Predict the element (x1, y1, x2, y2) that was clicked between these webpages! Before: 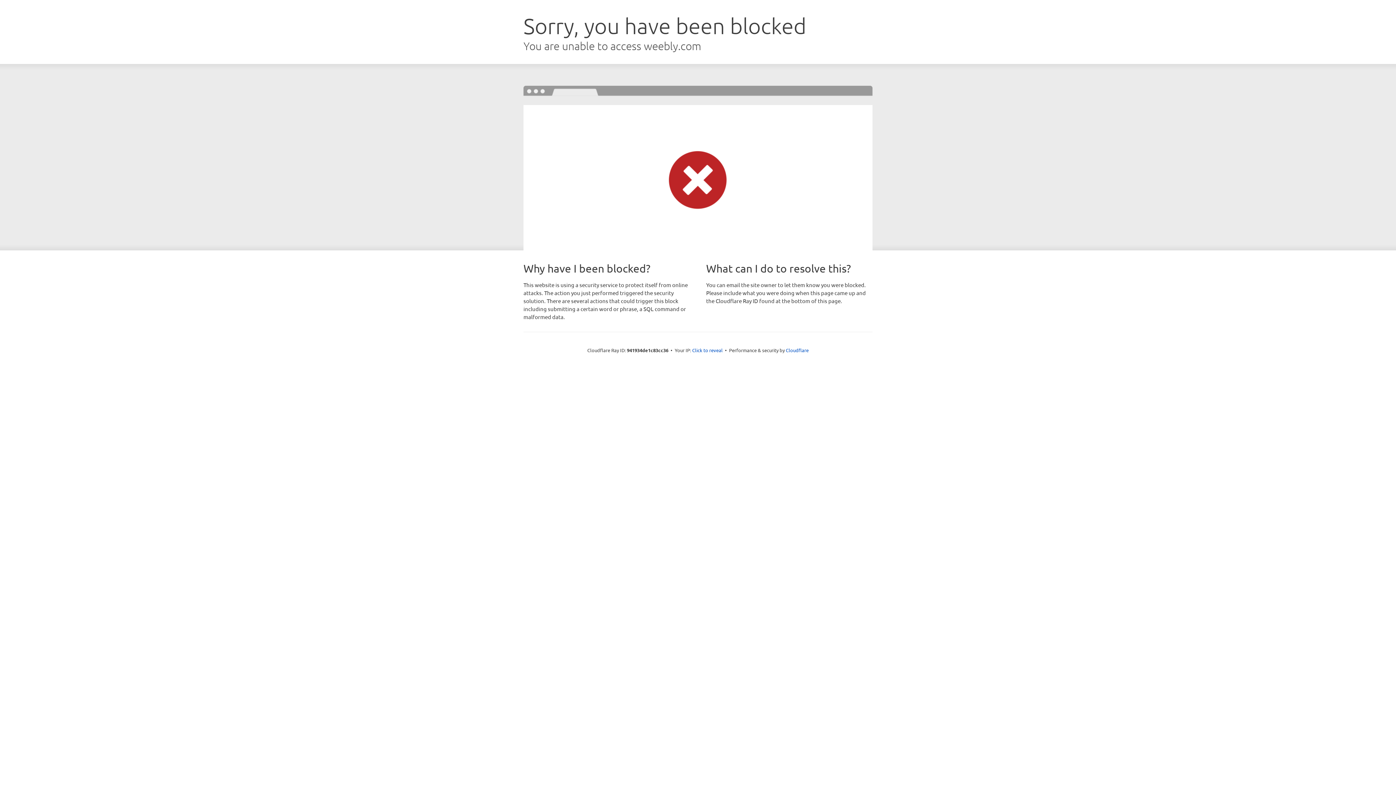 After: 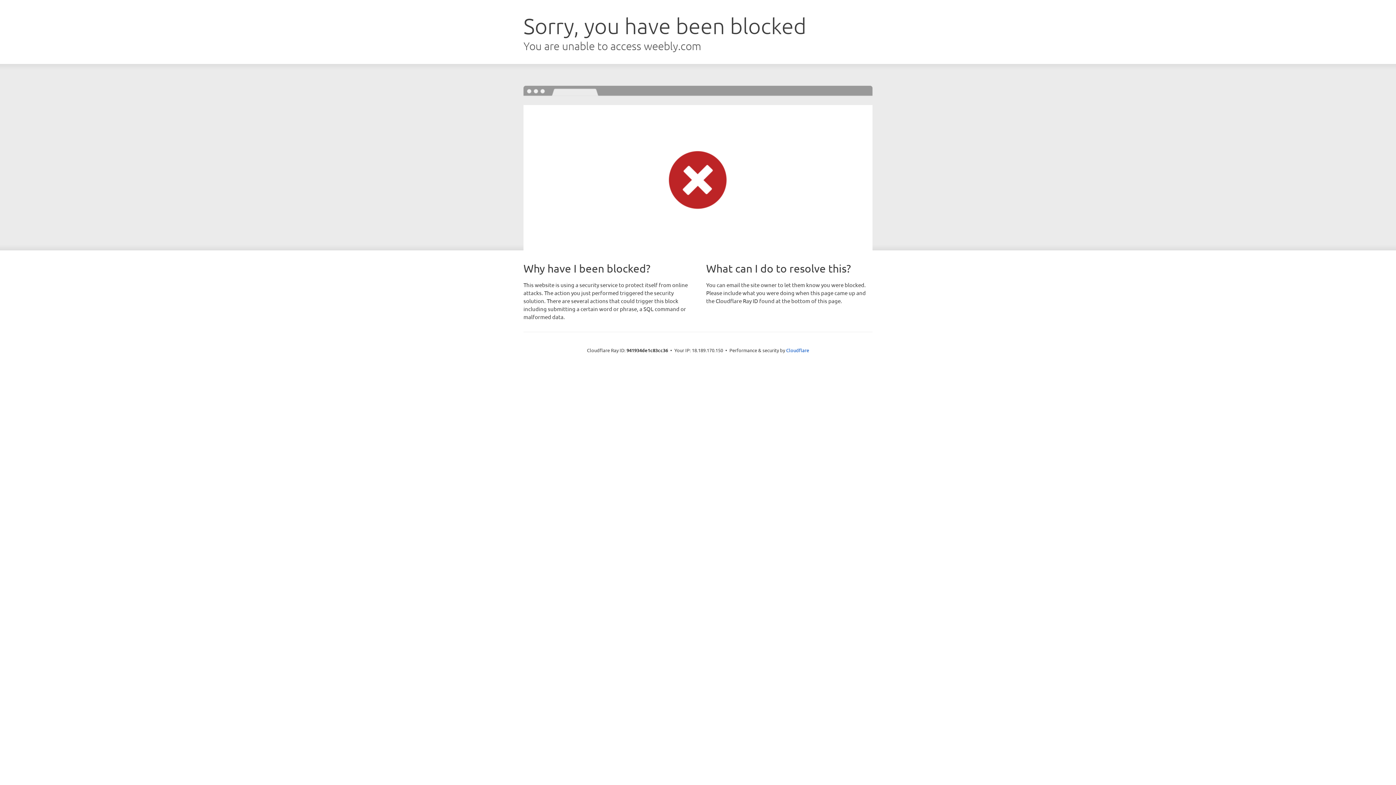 Action: bbox: (692, 346, 722, 353) label: Click to reveal